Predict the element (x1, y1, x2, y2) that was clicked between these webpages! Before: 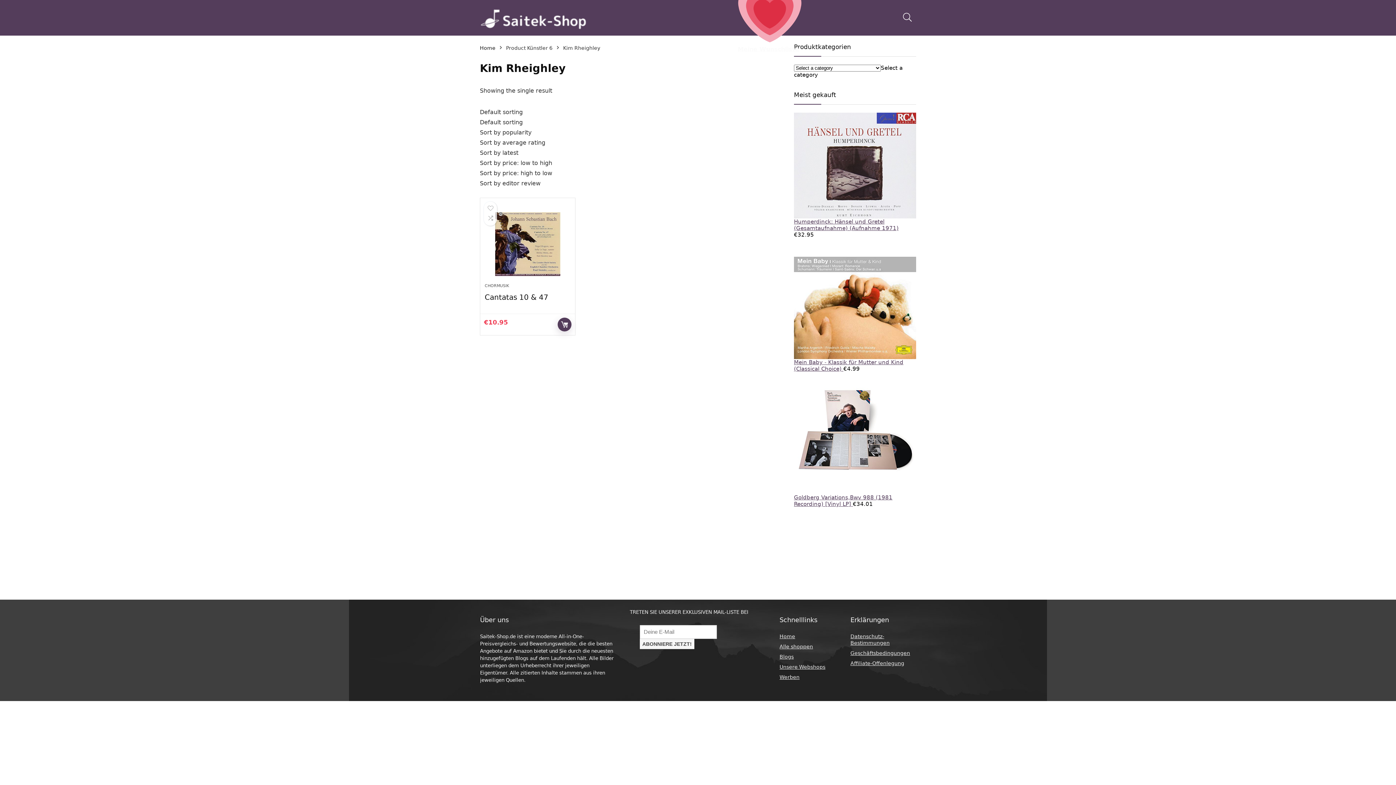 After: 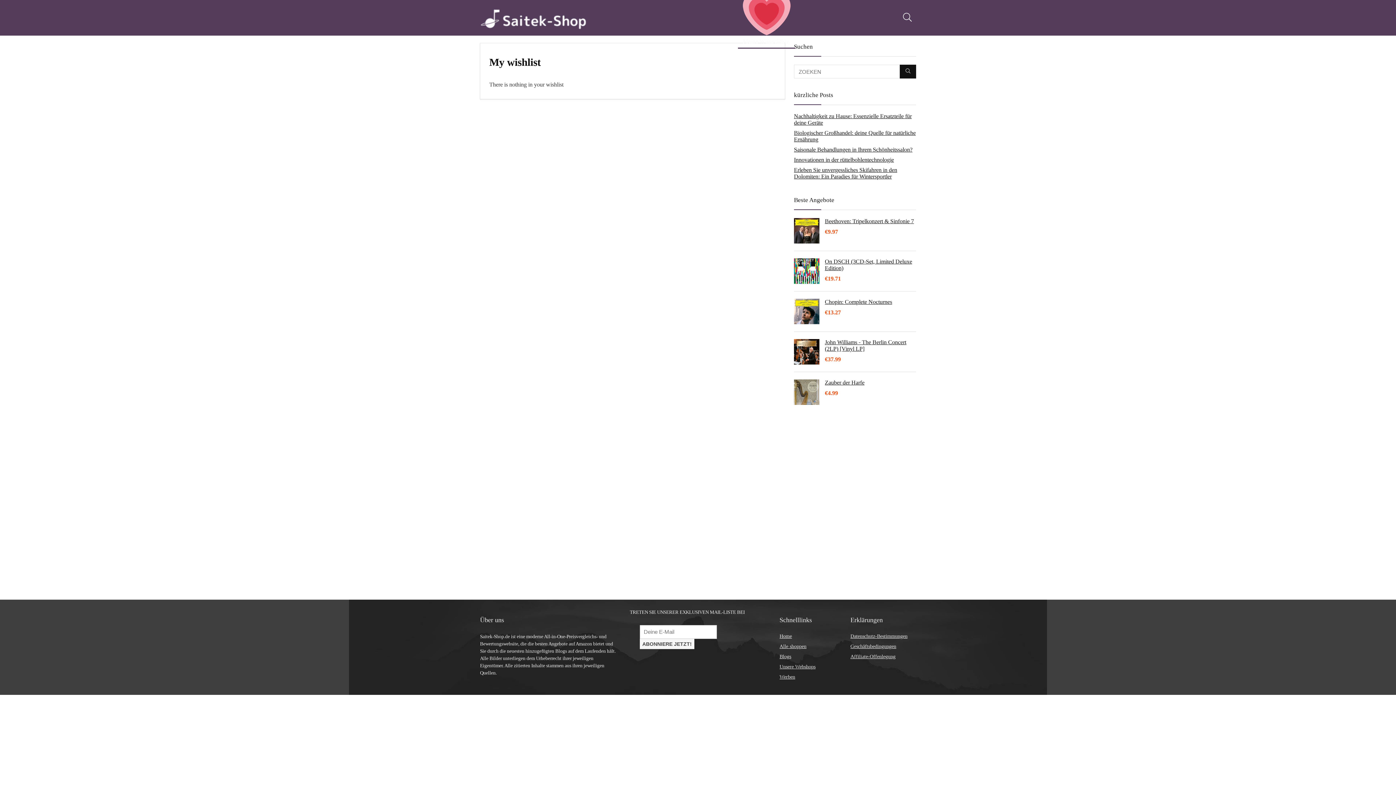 Action: bbox: (733, -20, 806, 56) label:  Meine Wunschliste